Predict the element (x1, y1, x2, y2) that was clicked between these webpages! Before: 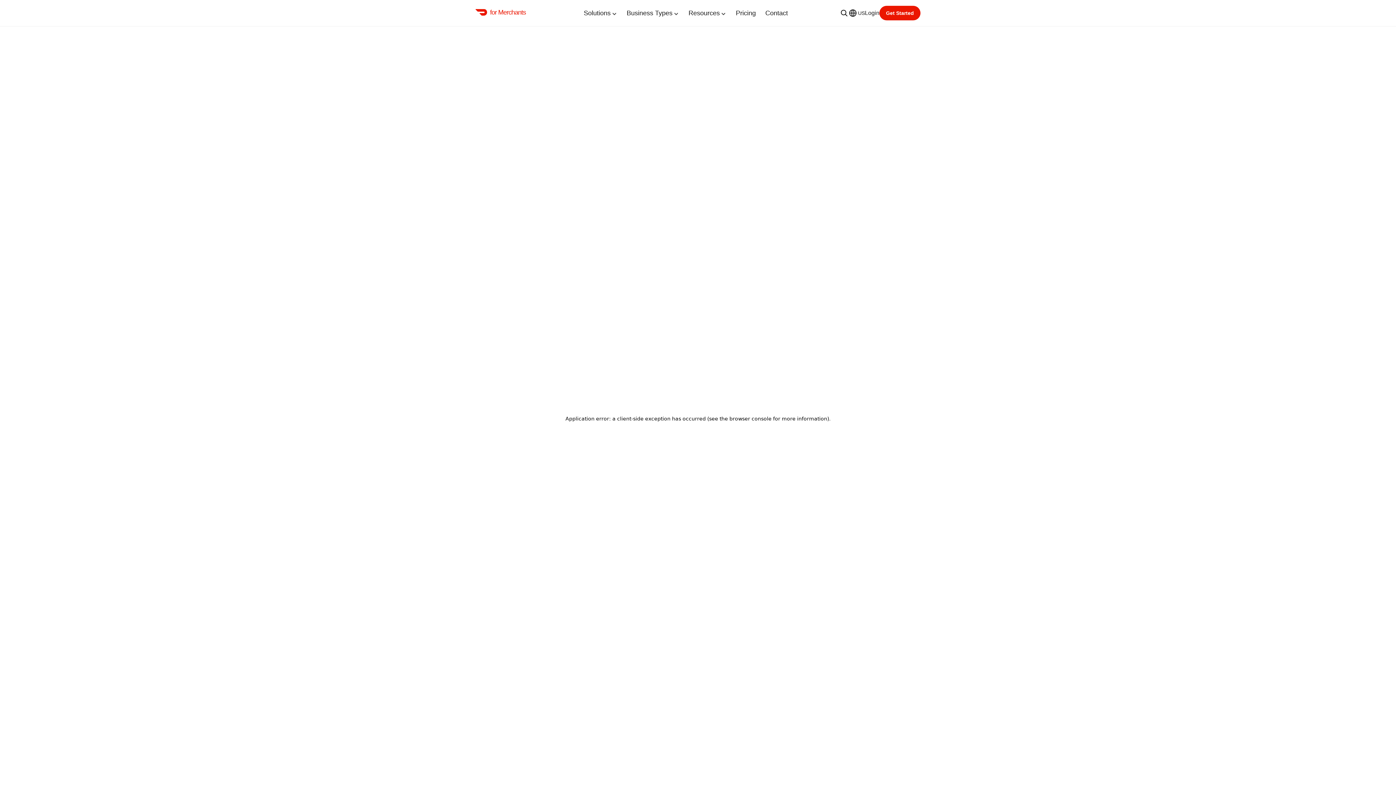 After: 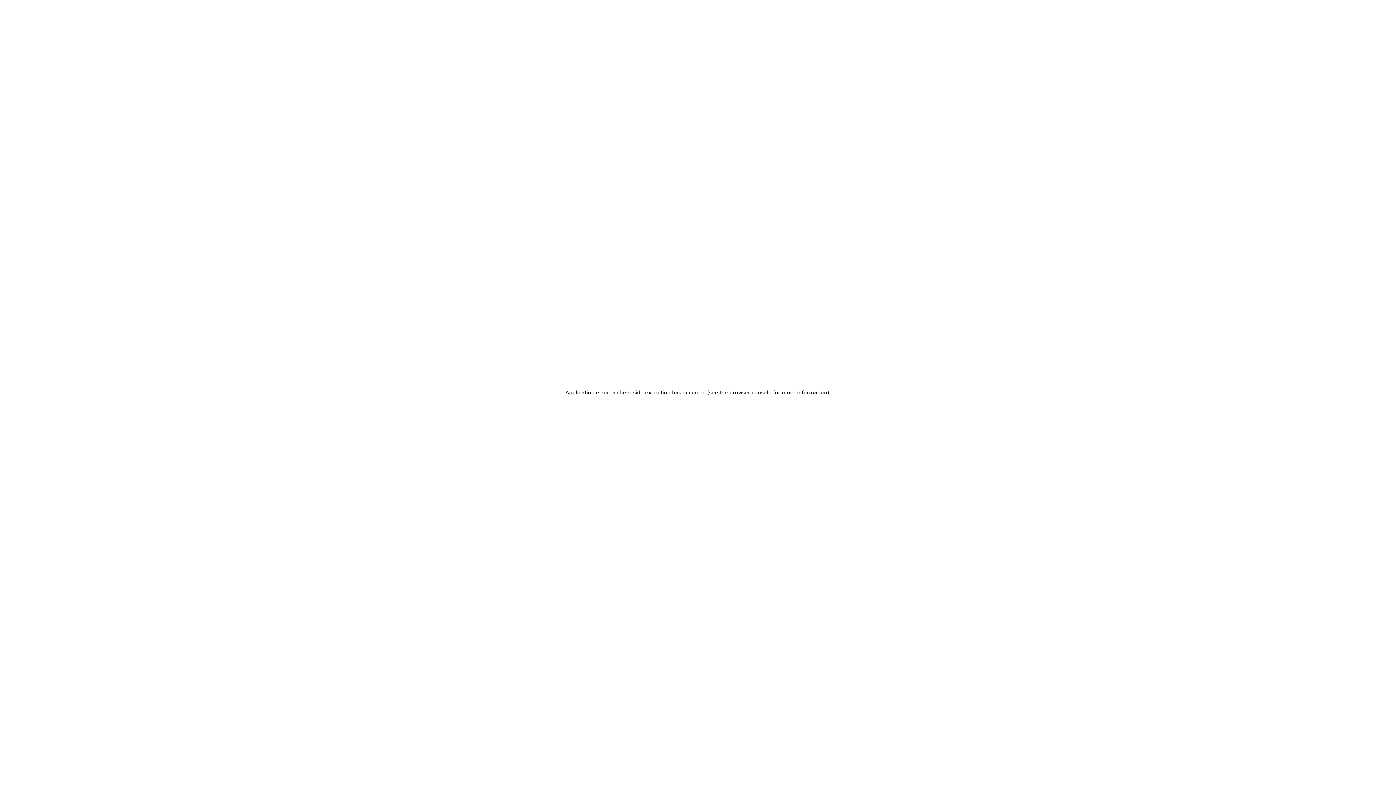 Action: bbox: (475, 10, 525, 16) label: DoorDash
for Merchants